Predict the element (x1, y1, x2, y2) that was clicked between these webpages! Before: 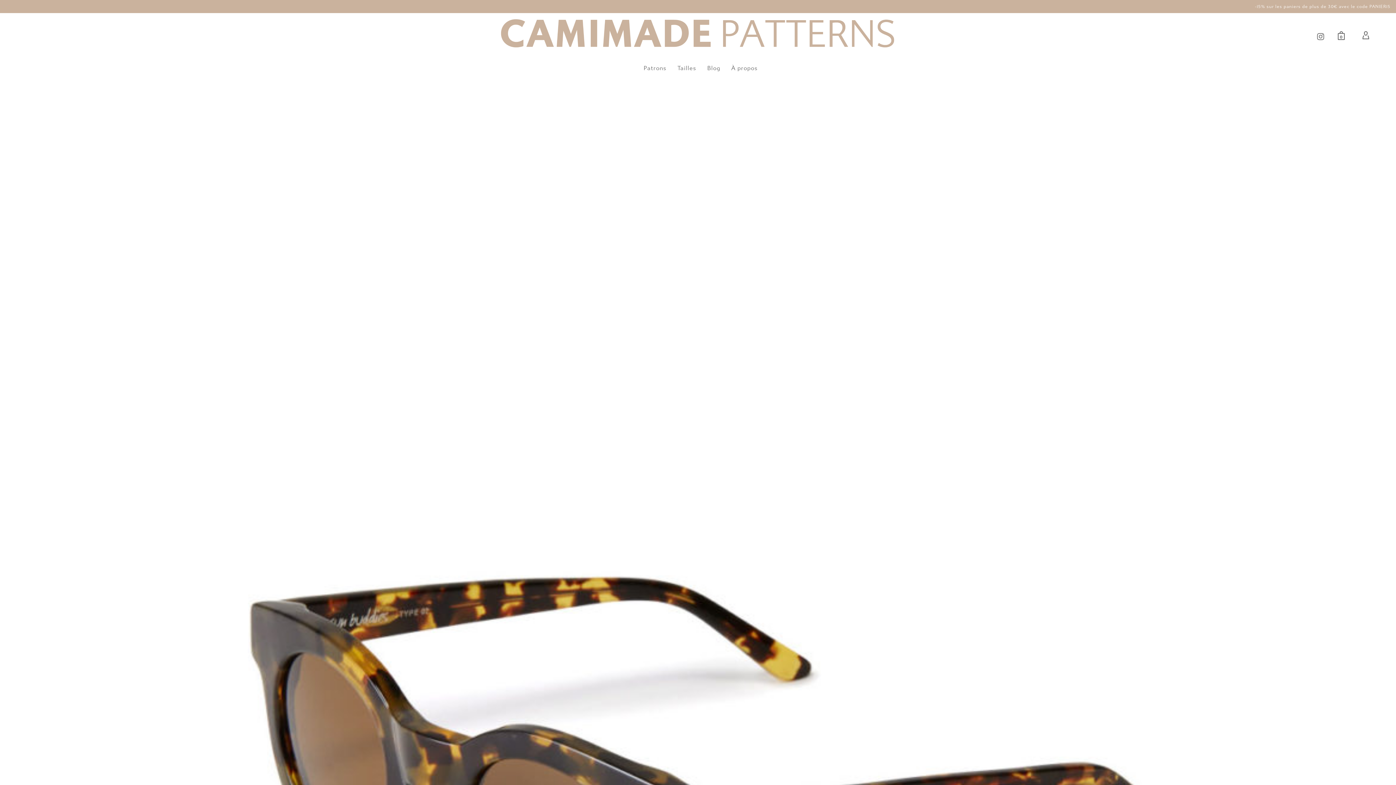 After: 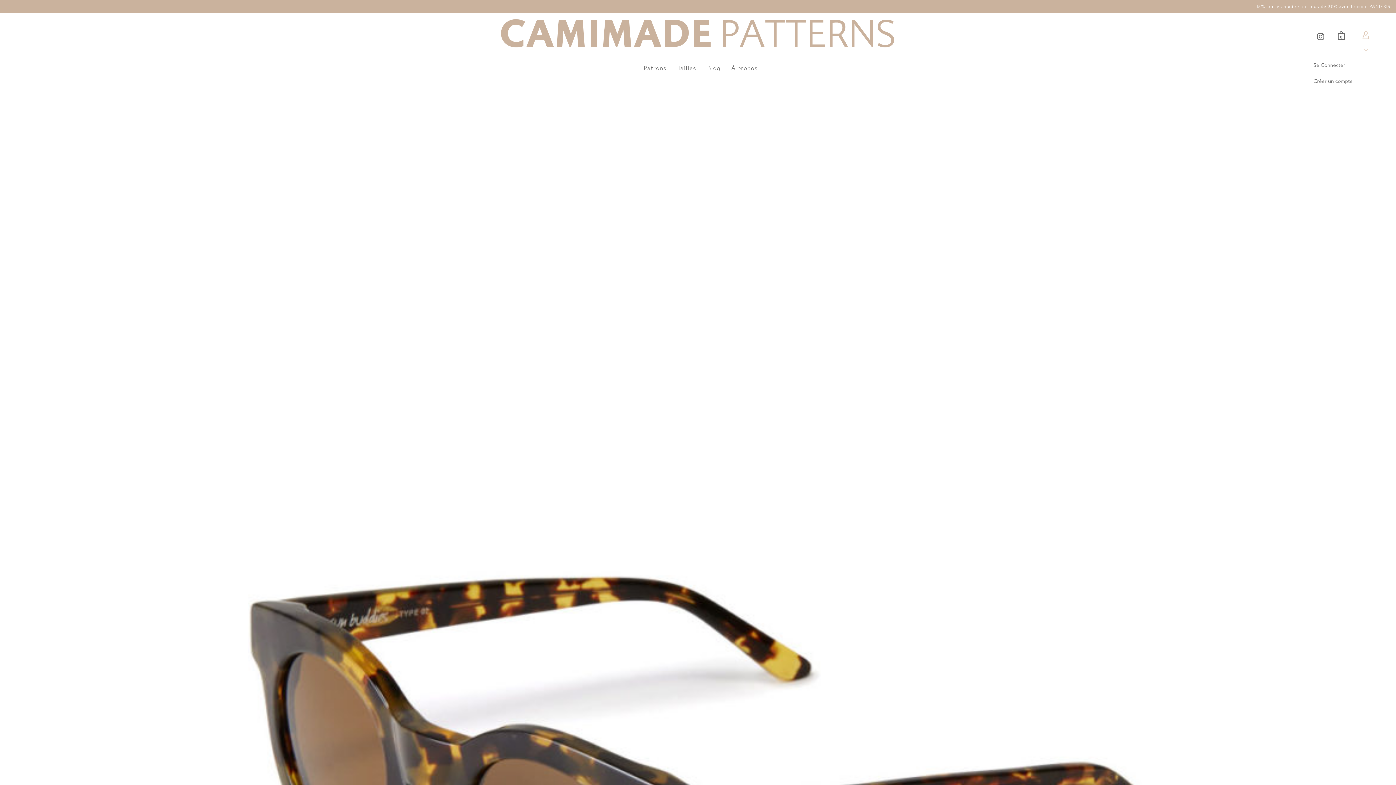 Action: bbox: (1358, 13, 1373, 57)